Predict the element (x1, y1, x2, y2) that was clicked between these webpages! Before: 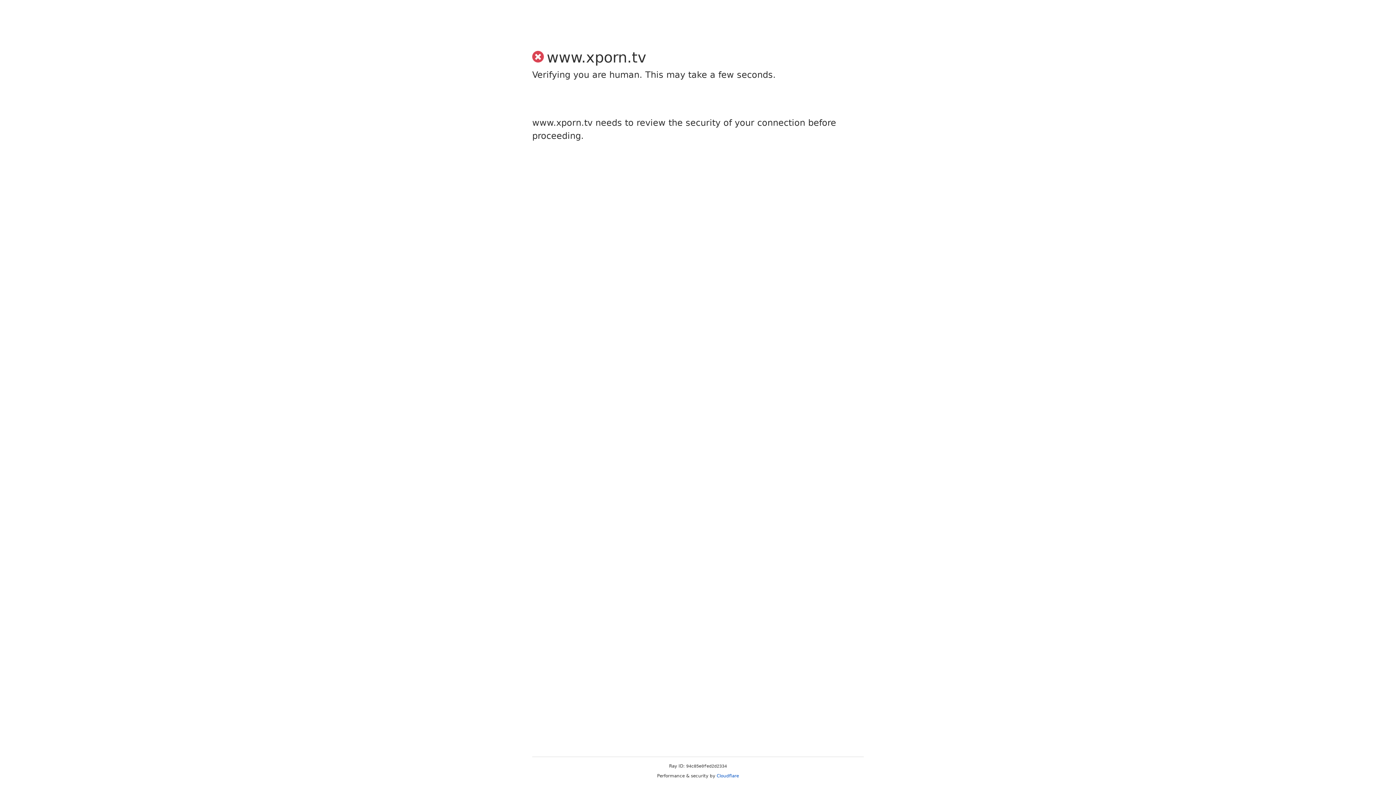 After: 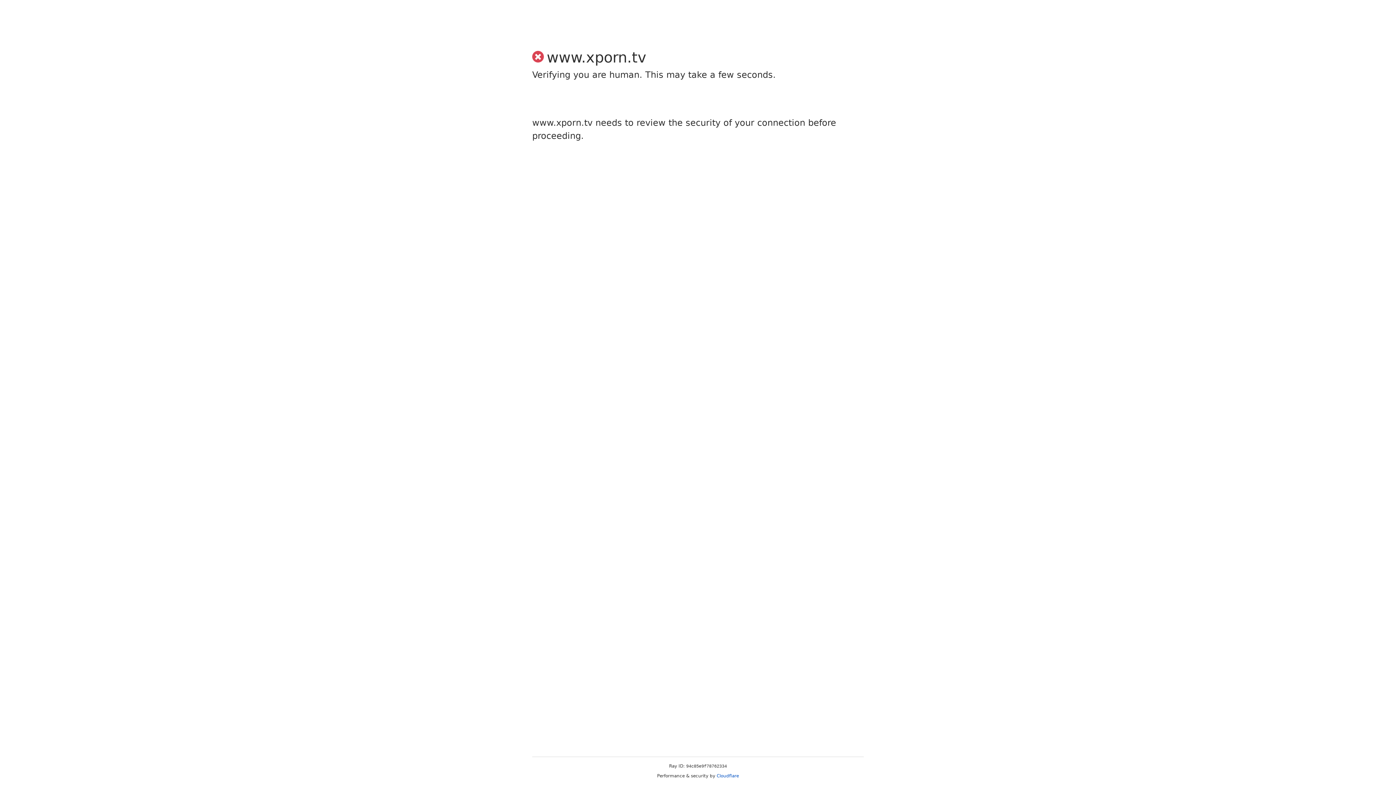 Action: label: Cloudflare bbox: (716, 773, 739, 778)